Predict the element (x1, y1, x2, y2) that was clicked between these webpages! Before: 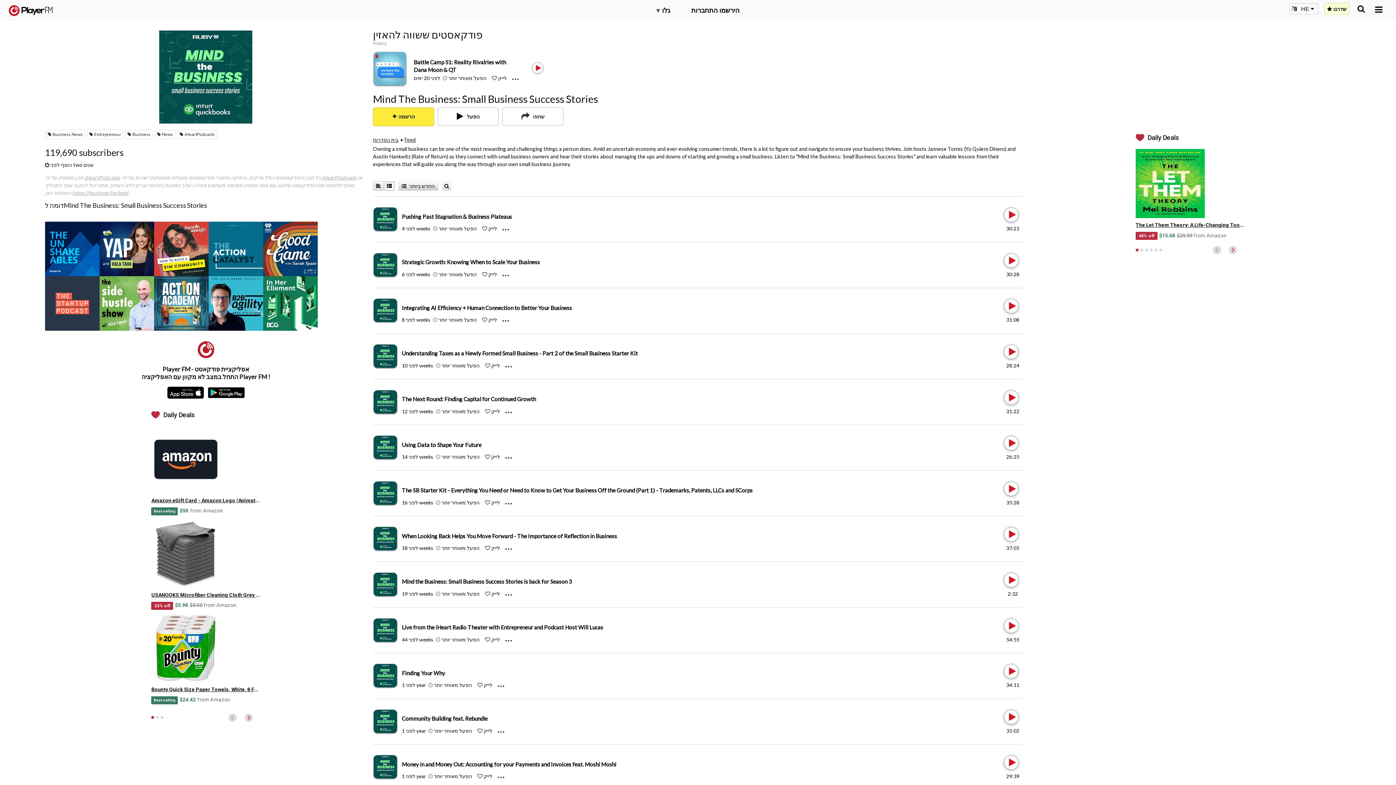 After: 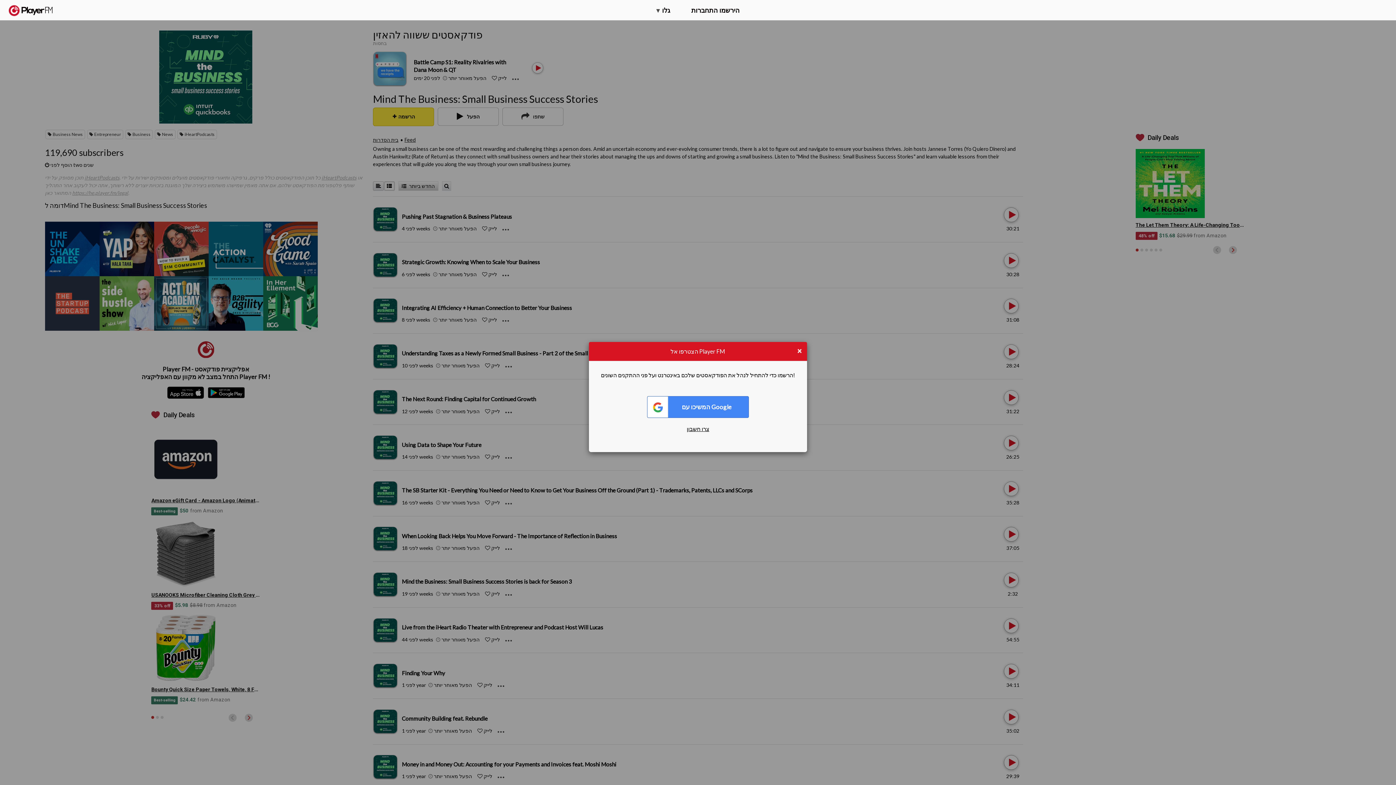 Action: label: Add to Play later bbox: (436, 590, 440, 597)